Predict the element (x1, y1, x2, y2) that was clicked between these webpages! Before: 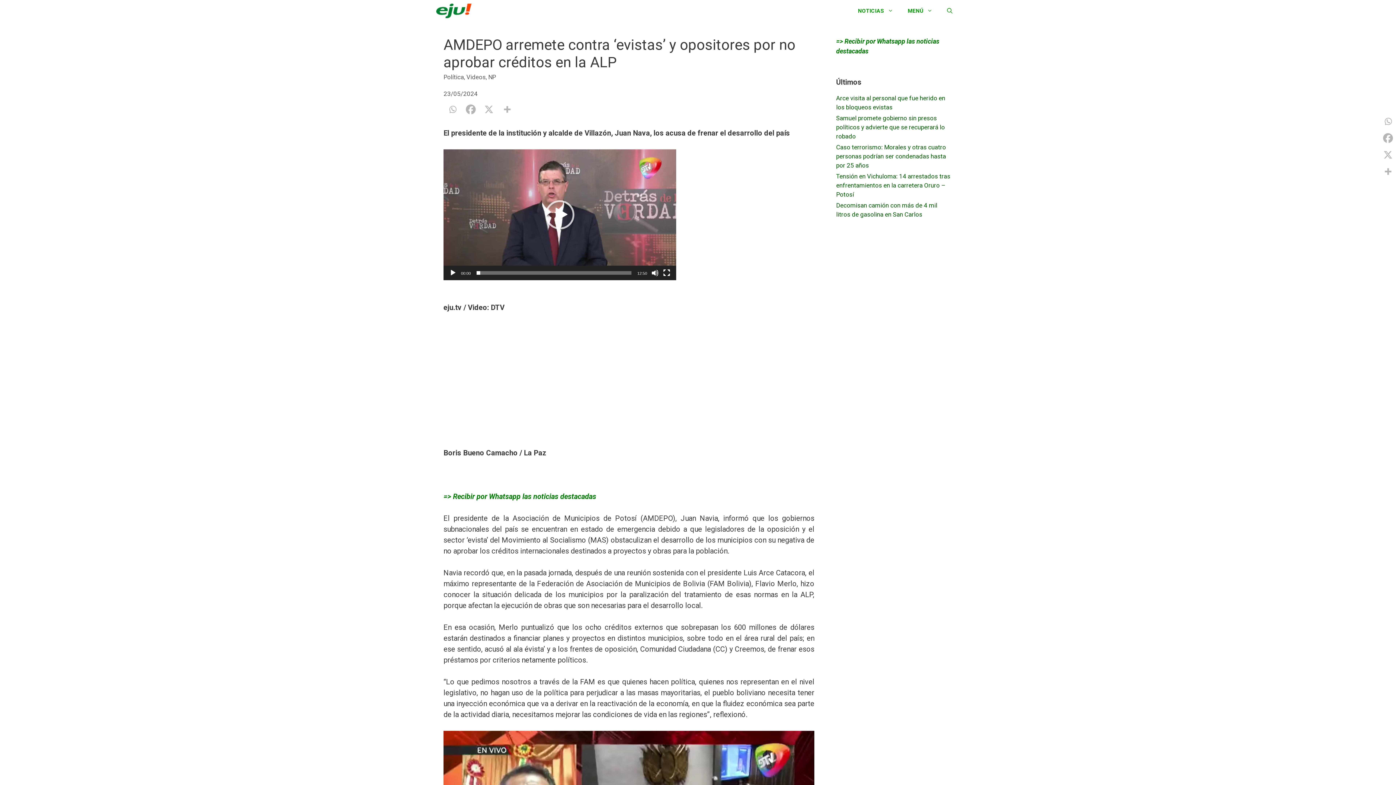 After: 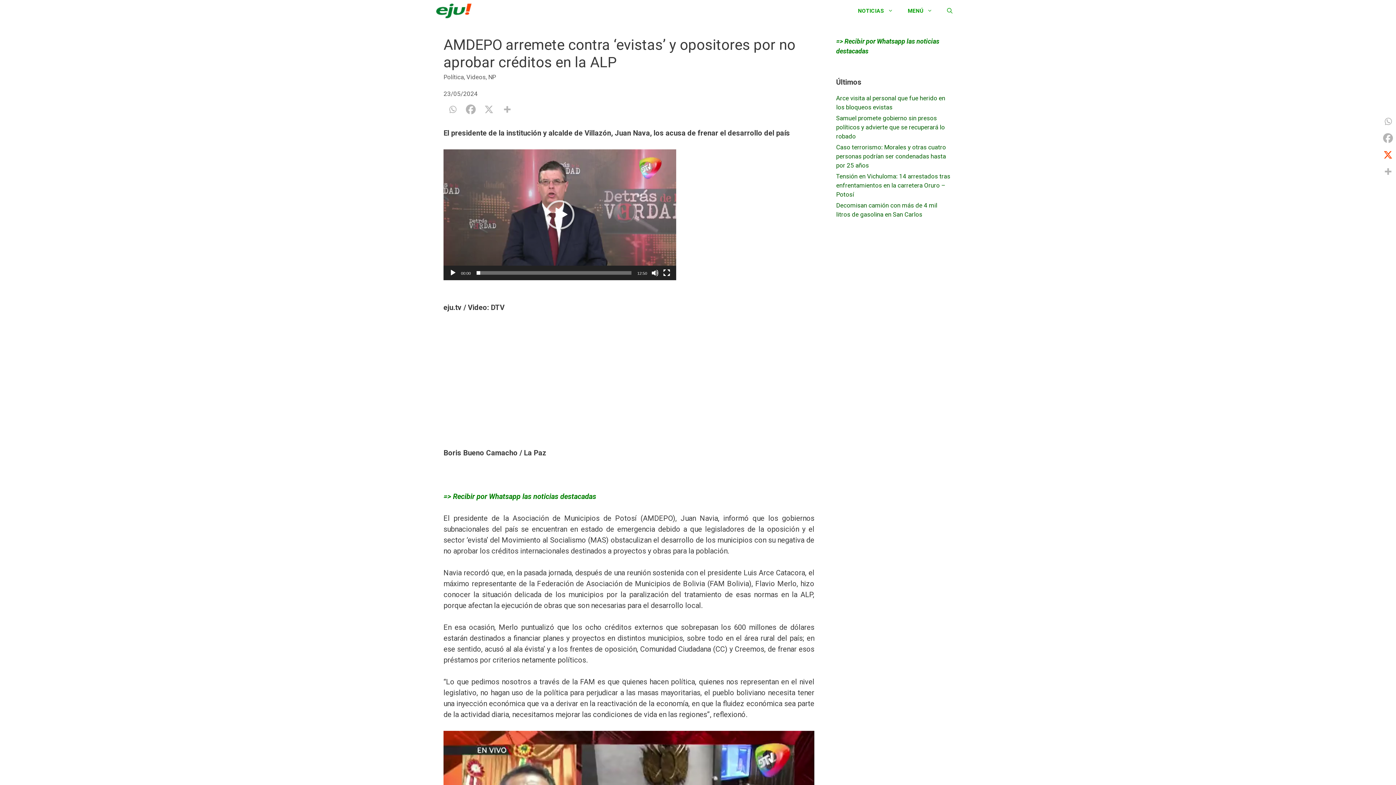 Action: label: X bbox: (1381, 146, 1394, 163)